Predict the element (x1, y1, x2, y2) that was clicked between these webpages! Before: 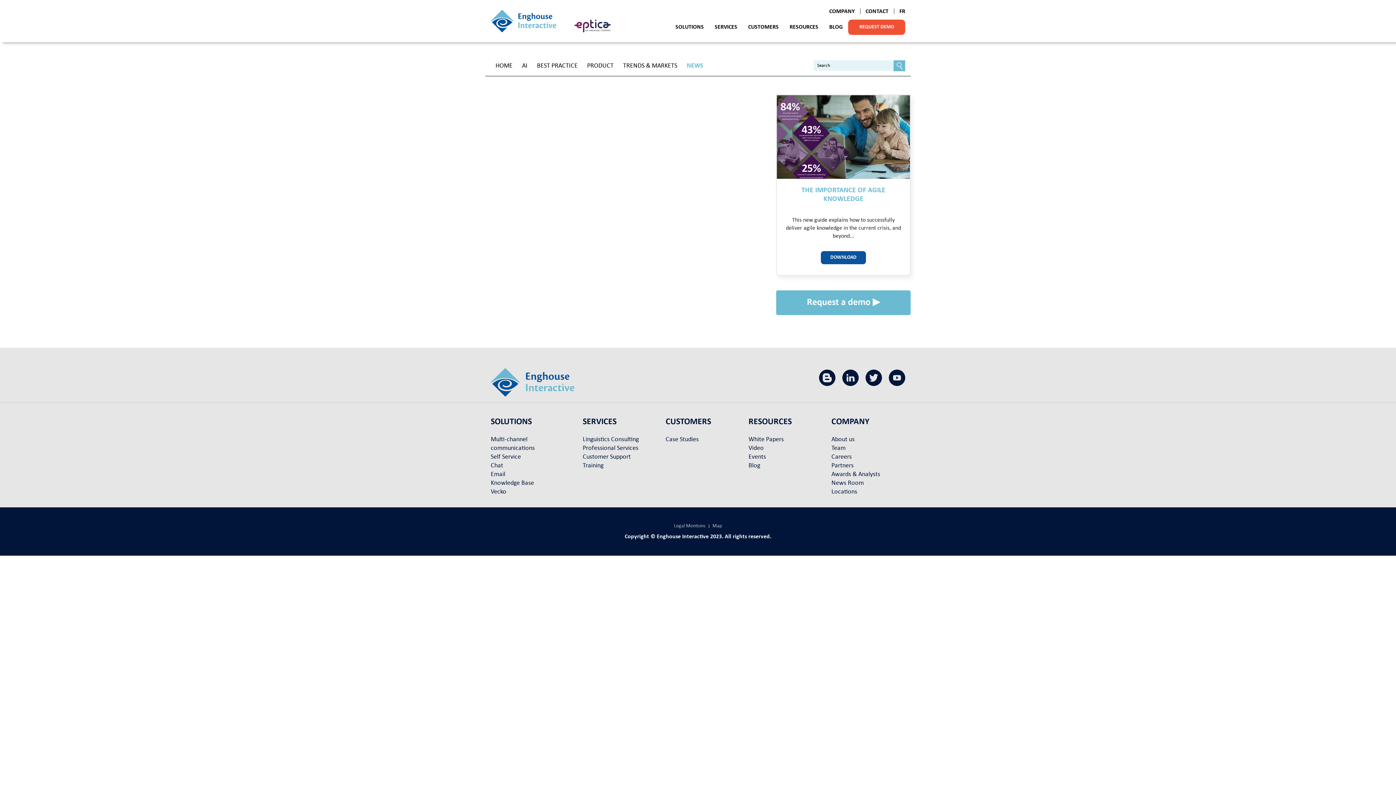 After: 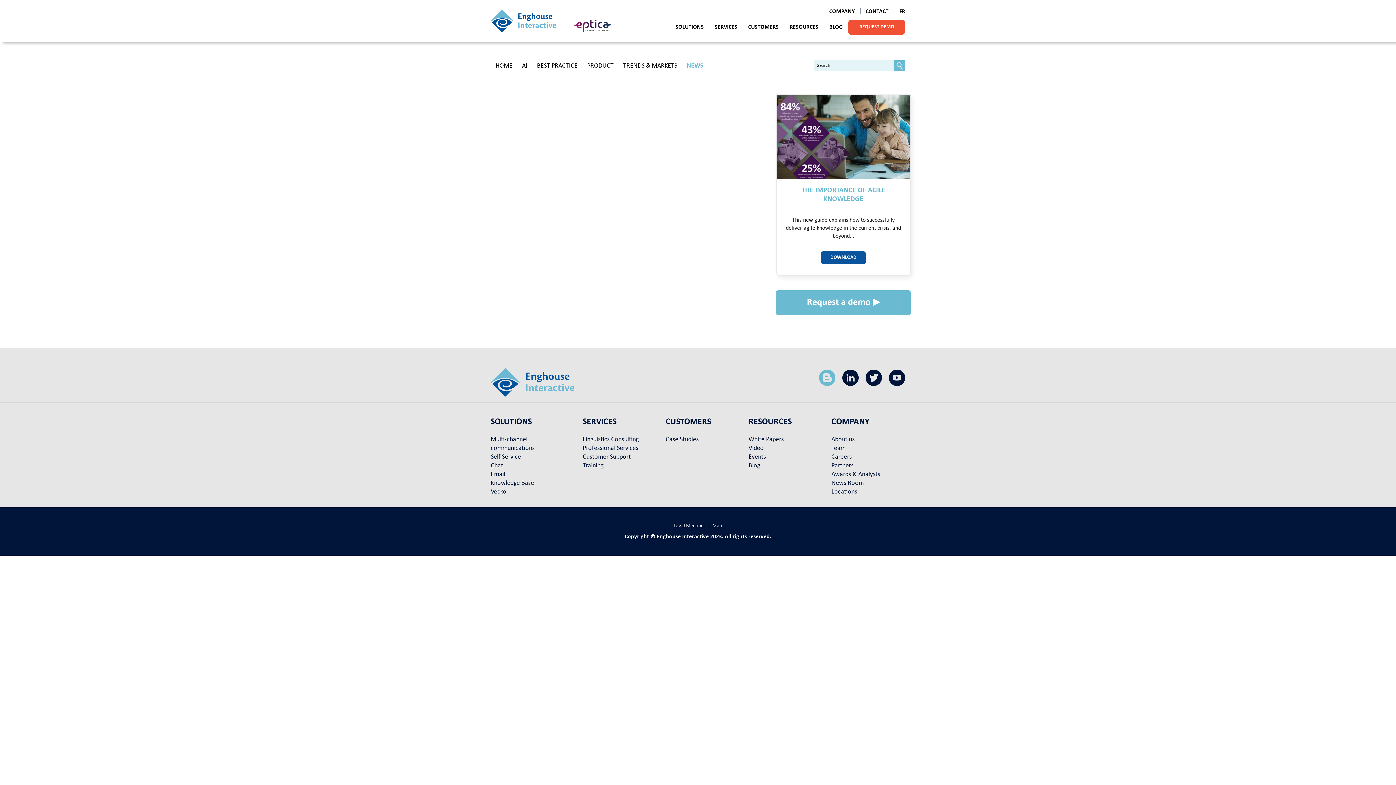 Action: bbox: (819, 369, 835, 386) label: Visitez notre blog